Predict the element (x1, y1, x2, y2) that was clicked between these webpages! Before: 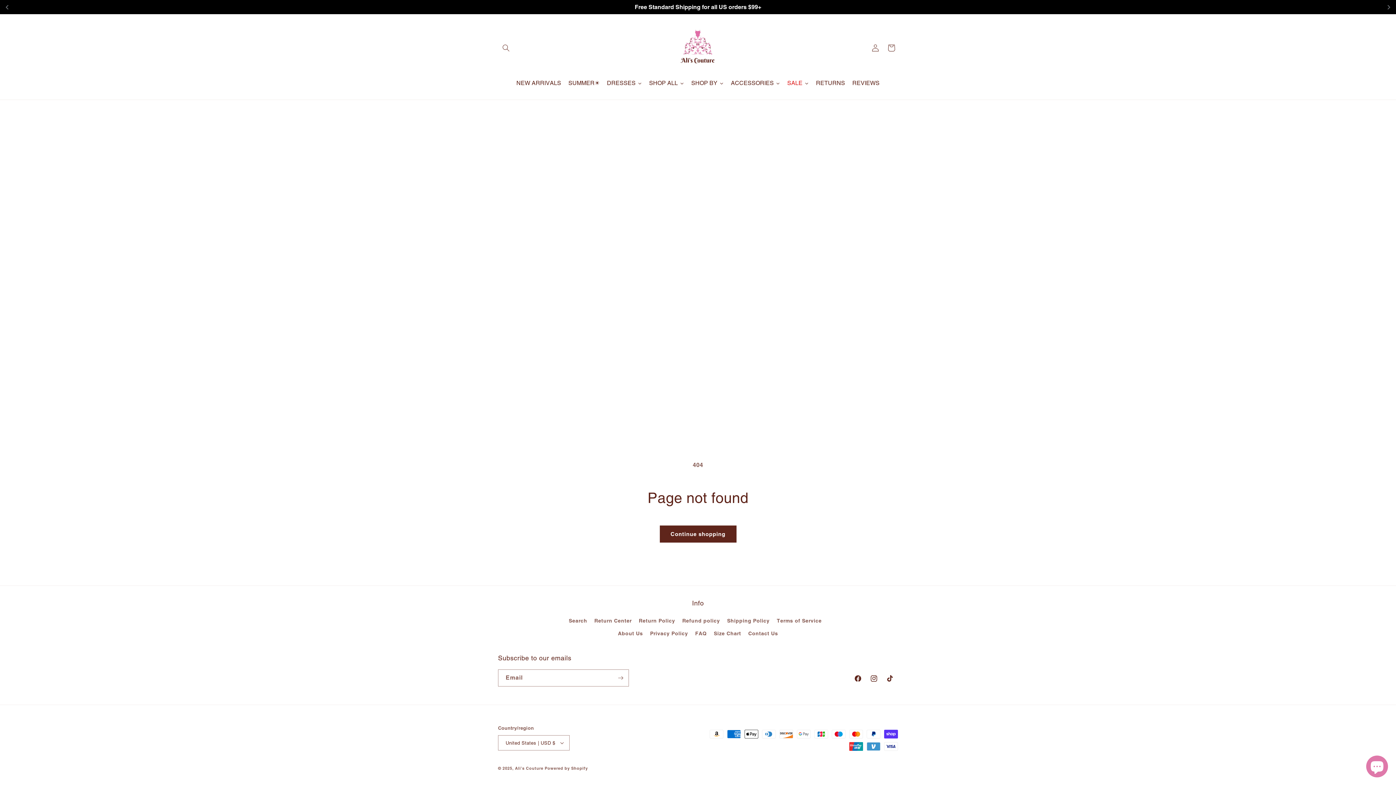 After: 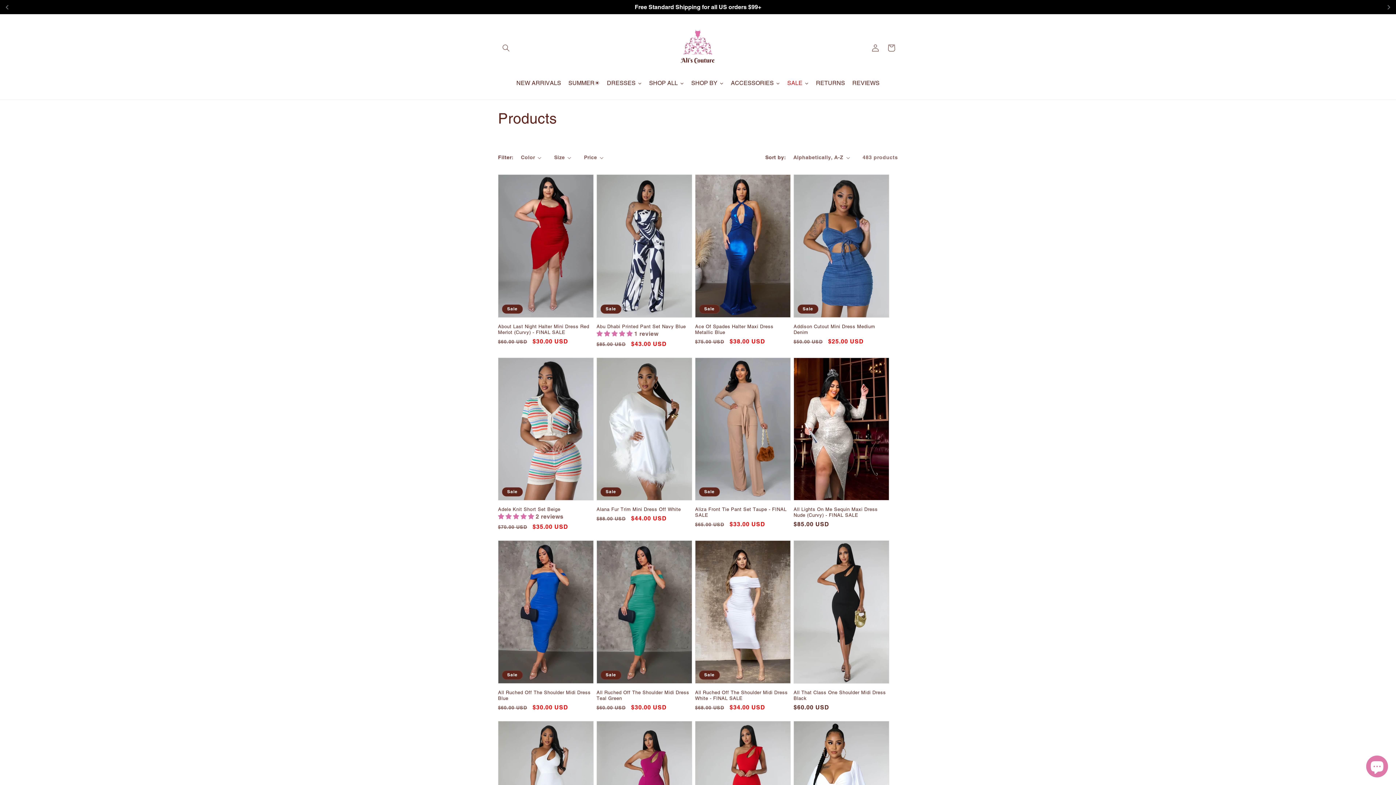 Action: bbox: (659, 525, 736, 542) label: Continue shopping